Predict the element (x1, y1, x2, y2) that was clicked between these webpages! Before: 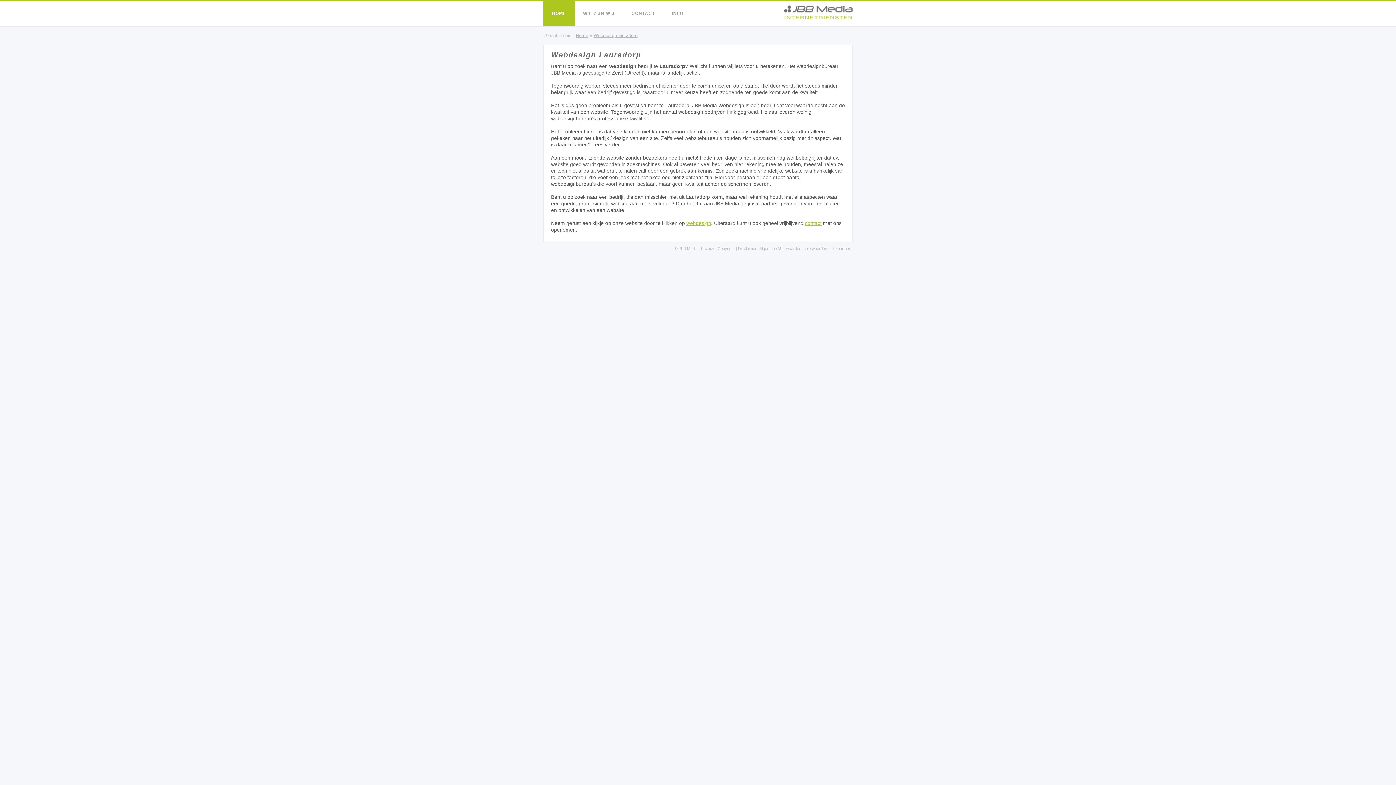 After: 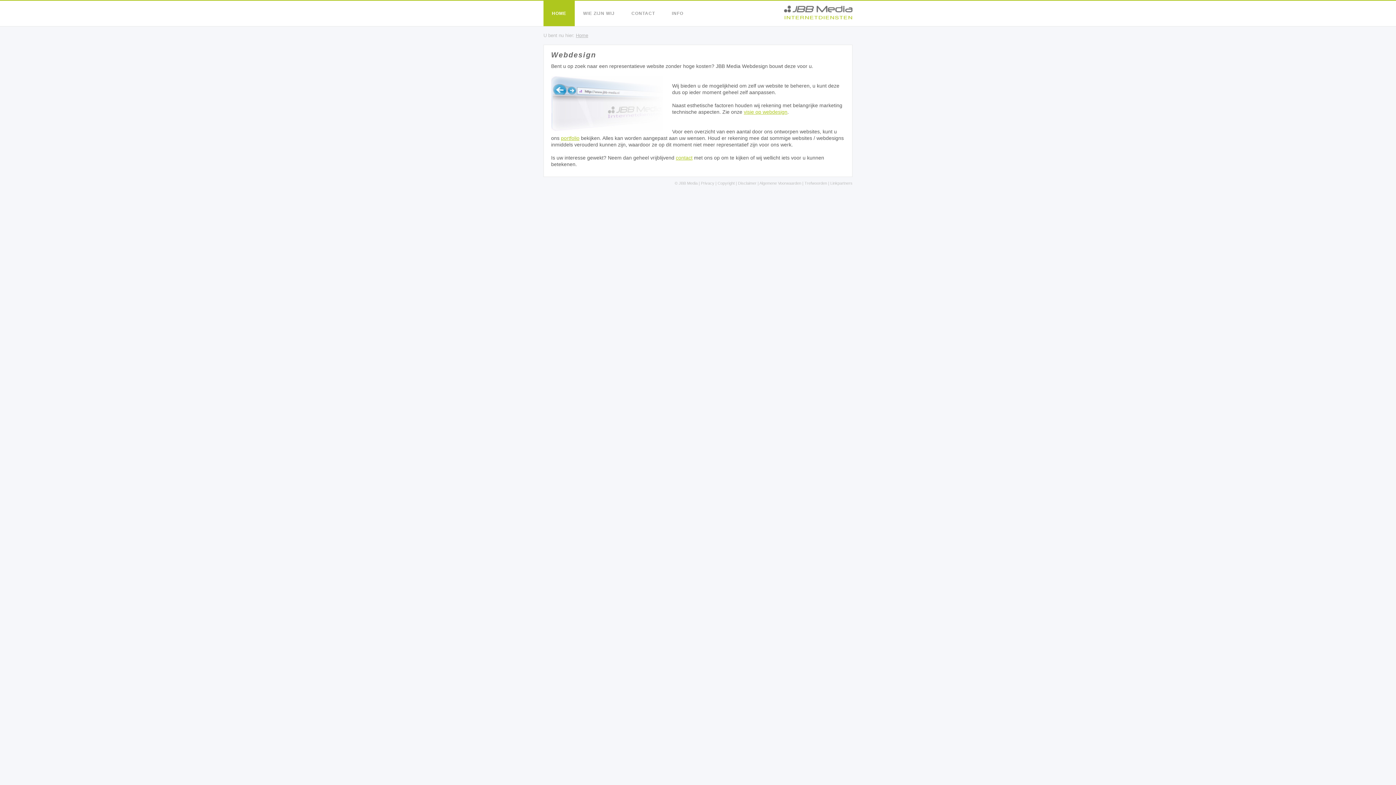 Action: bbox: (784, 14, 852, 20)